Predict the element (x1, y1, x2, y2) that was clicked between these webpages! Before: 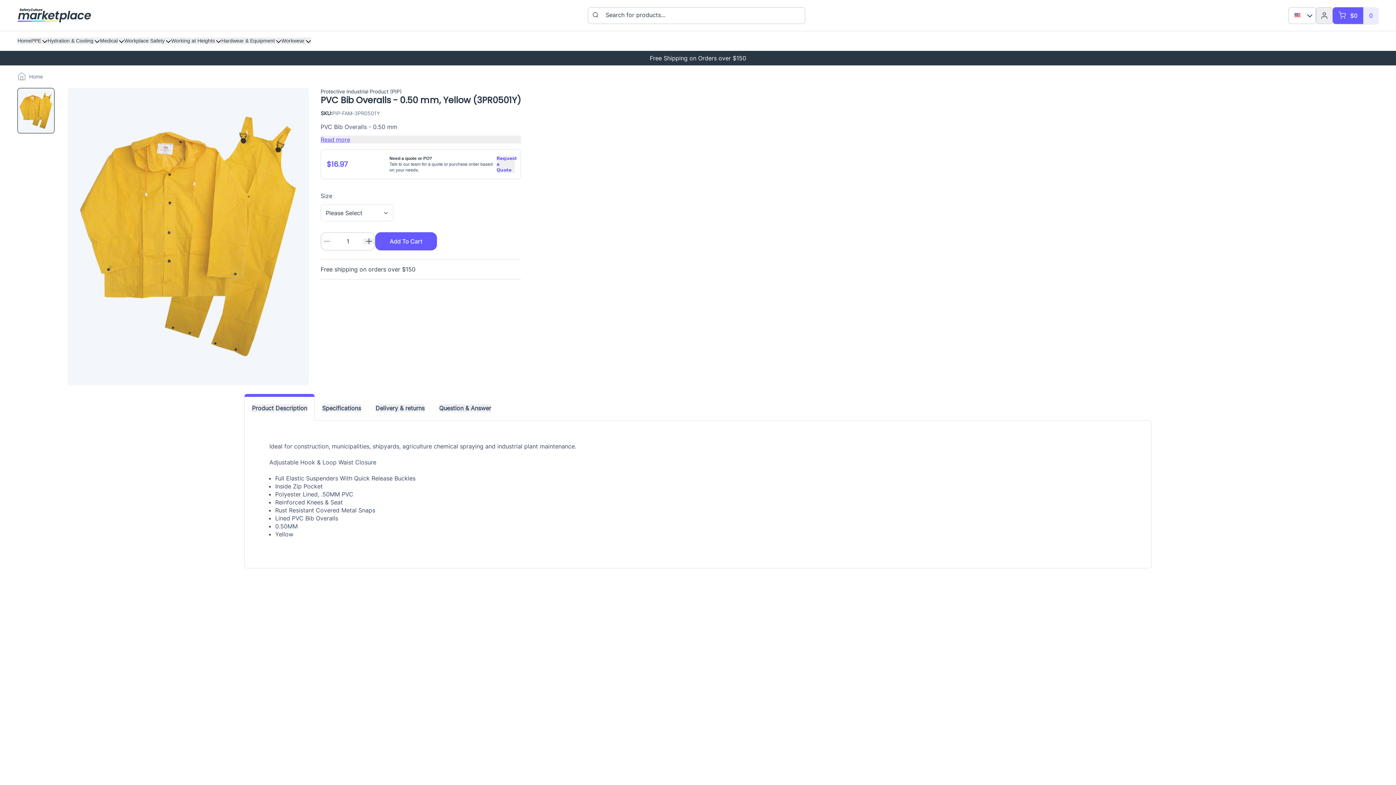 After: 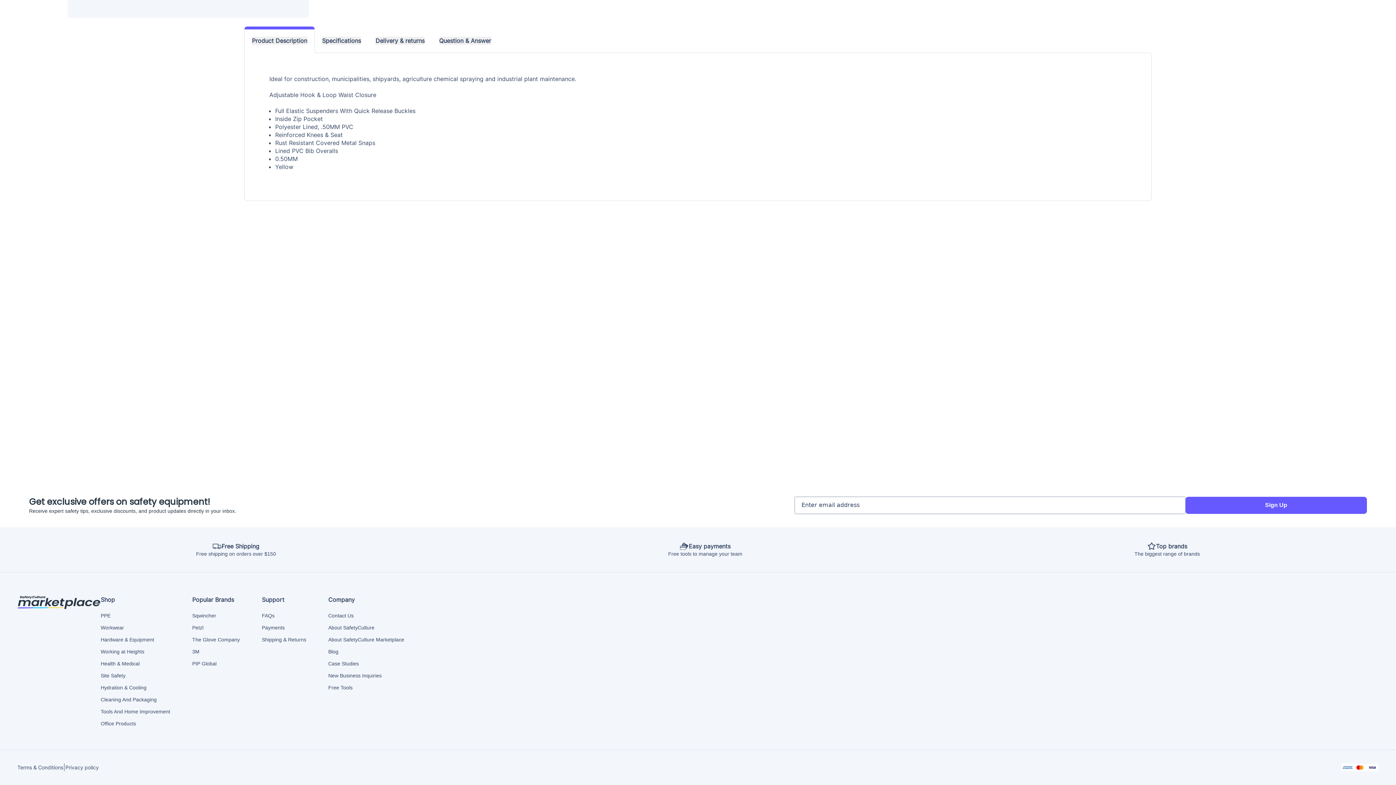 Action: bbox: (320, 135, 521, 143) label: Read more